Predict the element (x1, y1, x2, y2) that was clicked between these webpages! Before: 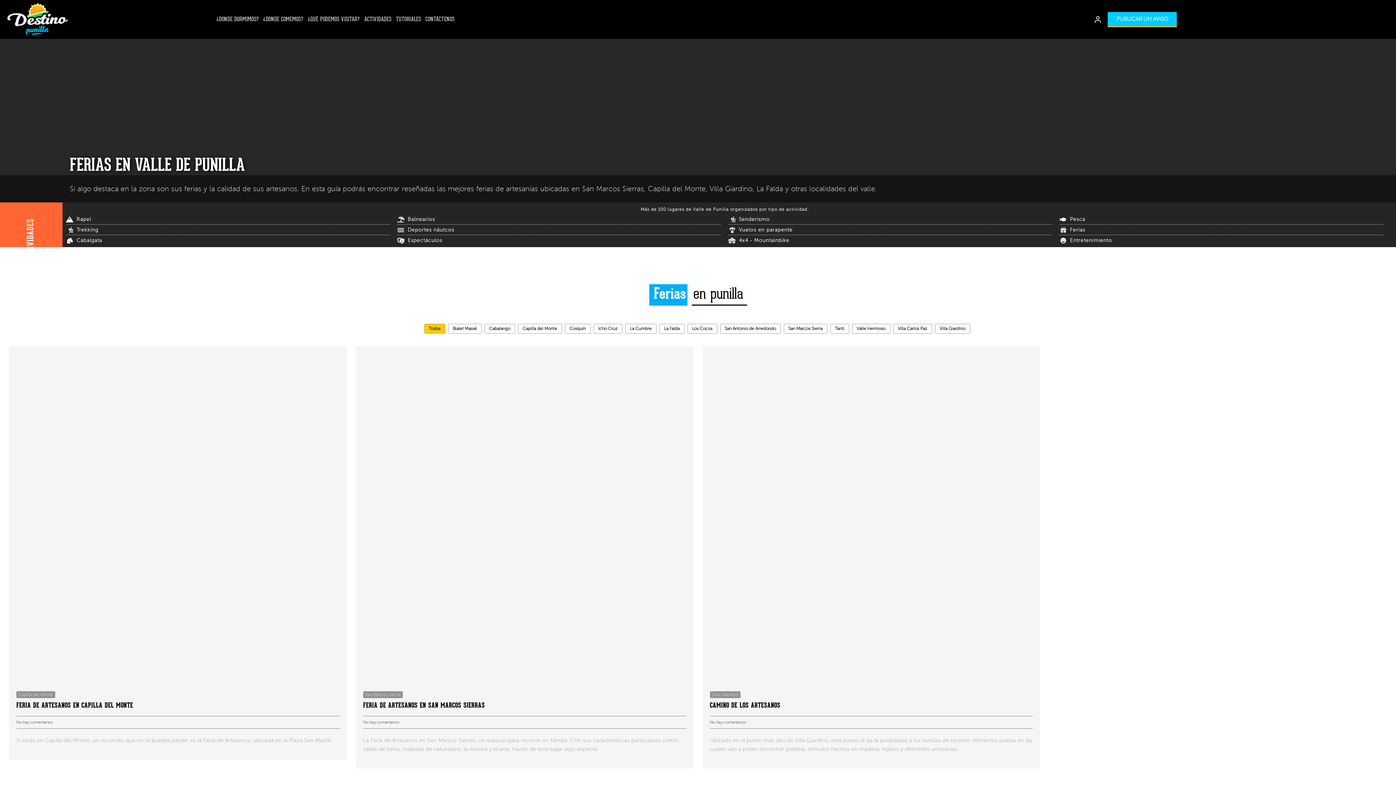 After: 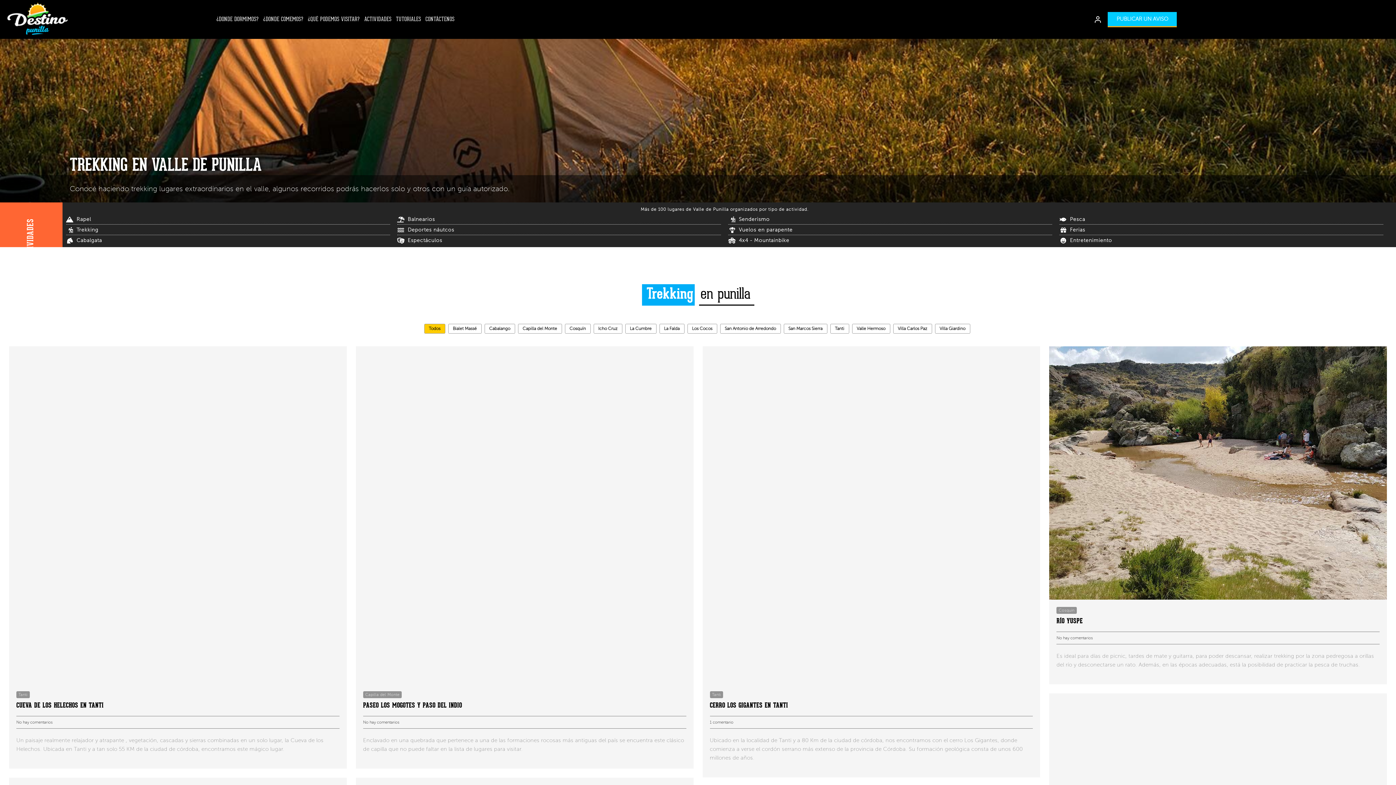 Action: bbox: (66, 226, 390, 233) label: Trekking